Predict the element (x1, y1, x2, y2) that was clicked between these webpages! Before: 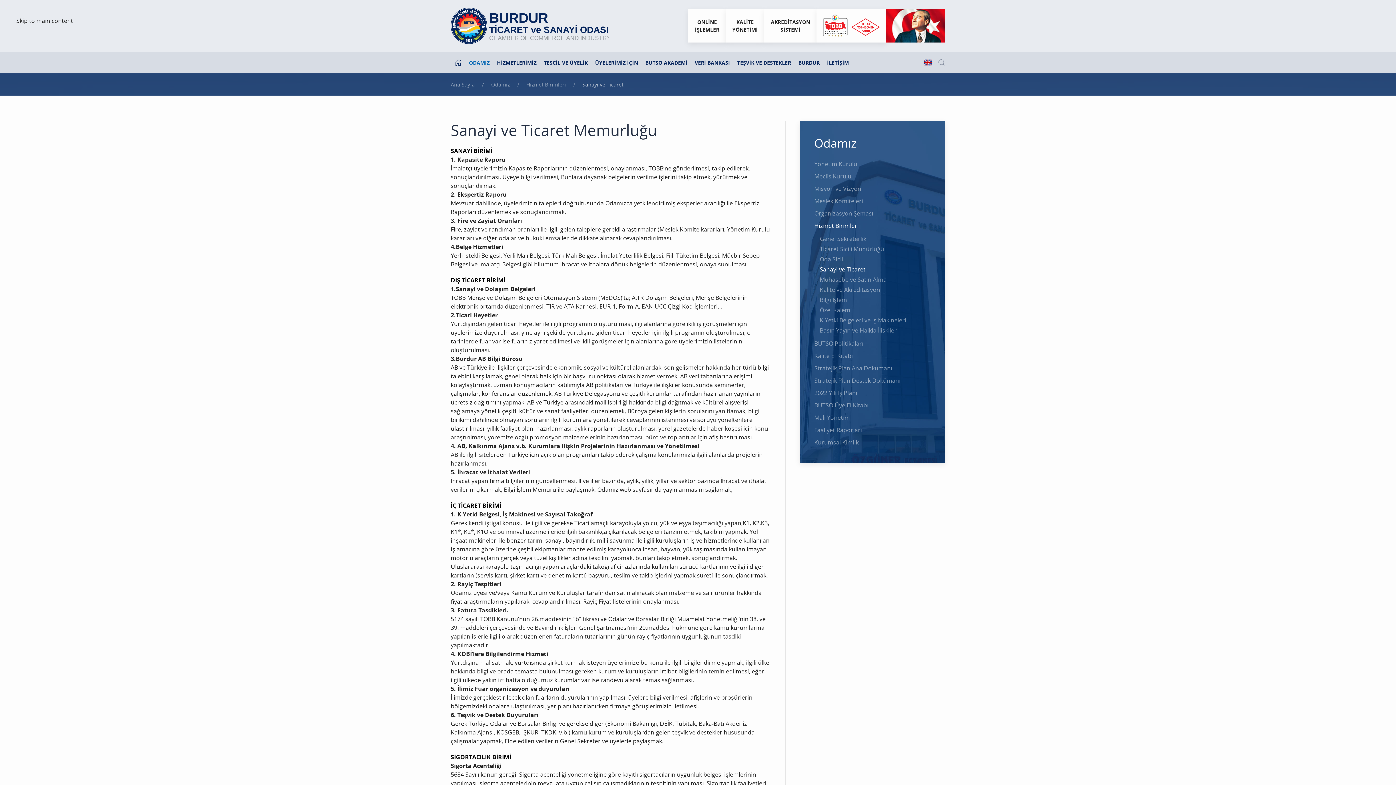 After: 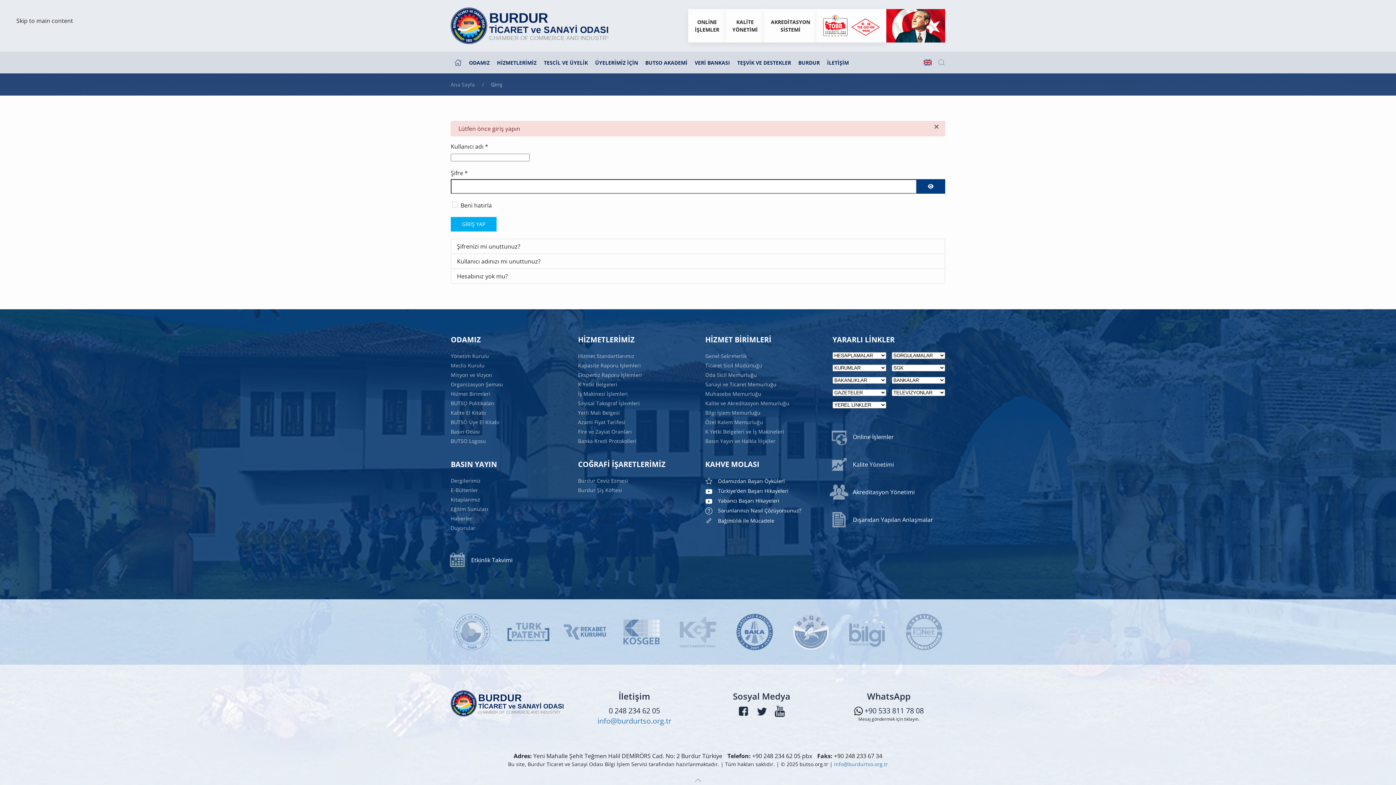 Action: label: KALİTE
YÖNETİMİ bbox: (725, 9, 764, 42)